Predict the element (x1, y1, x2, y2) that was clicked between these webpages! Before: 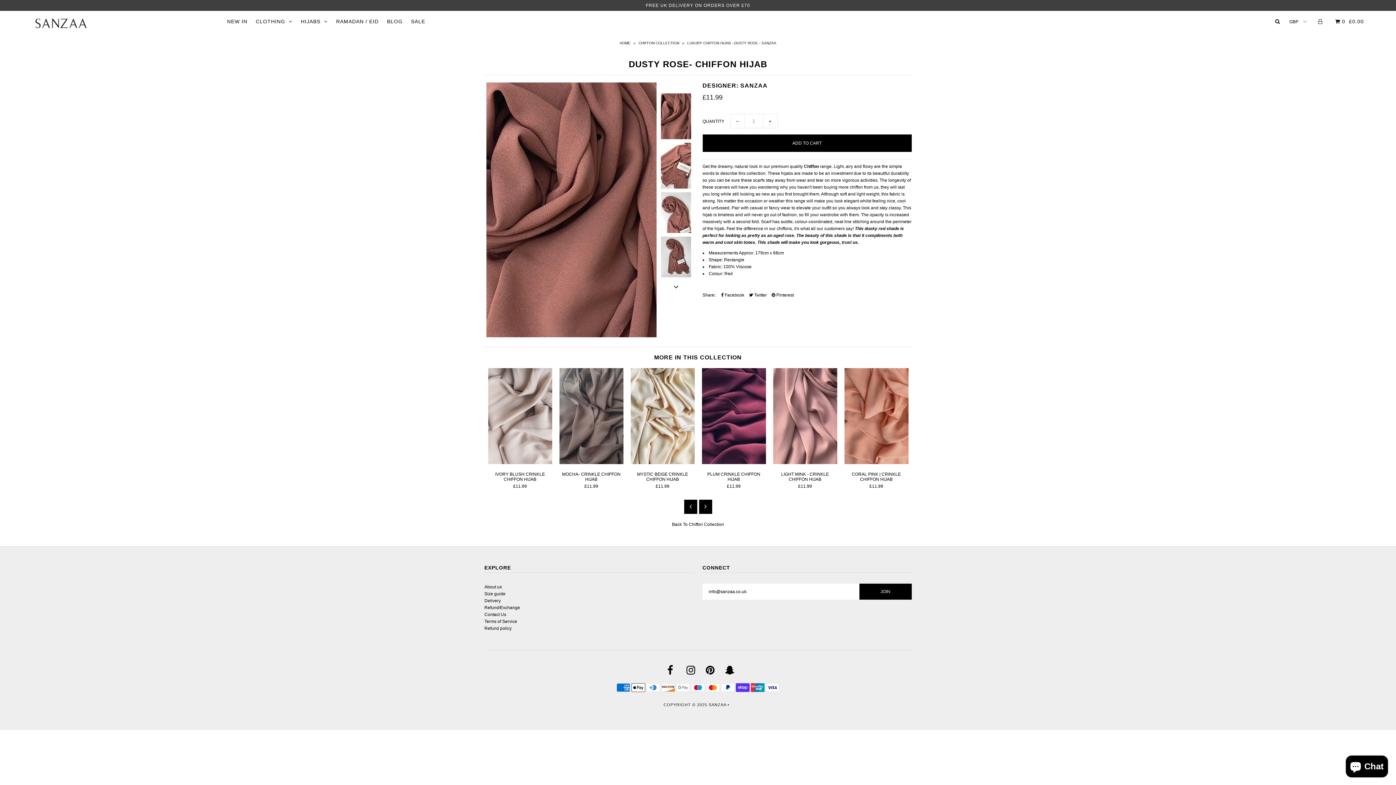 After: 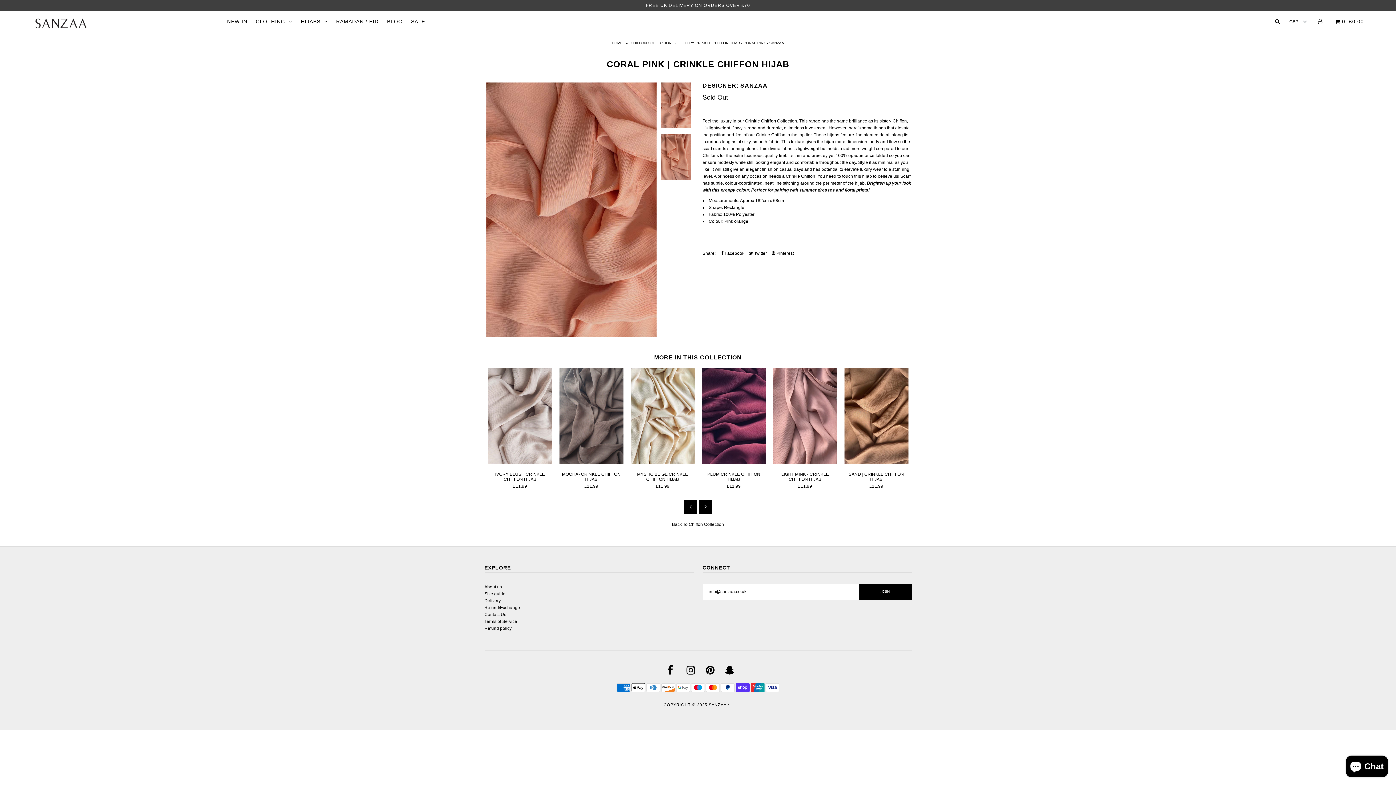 Action: bbox: (844, 460, 908, 465)